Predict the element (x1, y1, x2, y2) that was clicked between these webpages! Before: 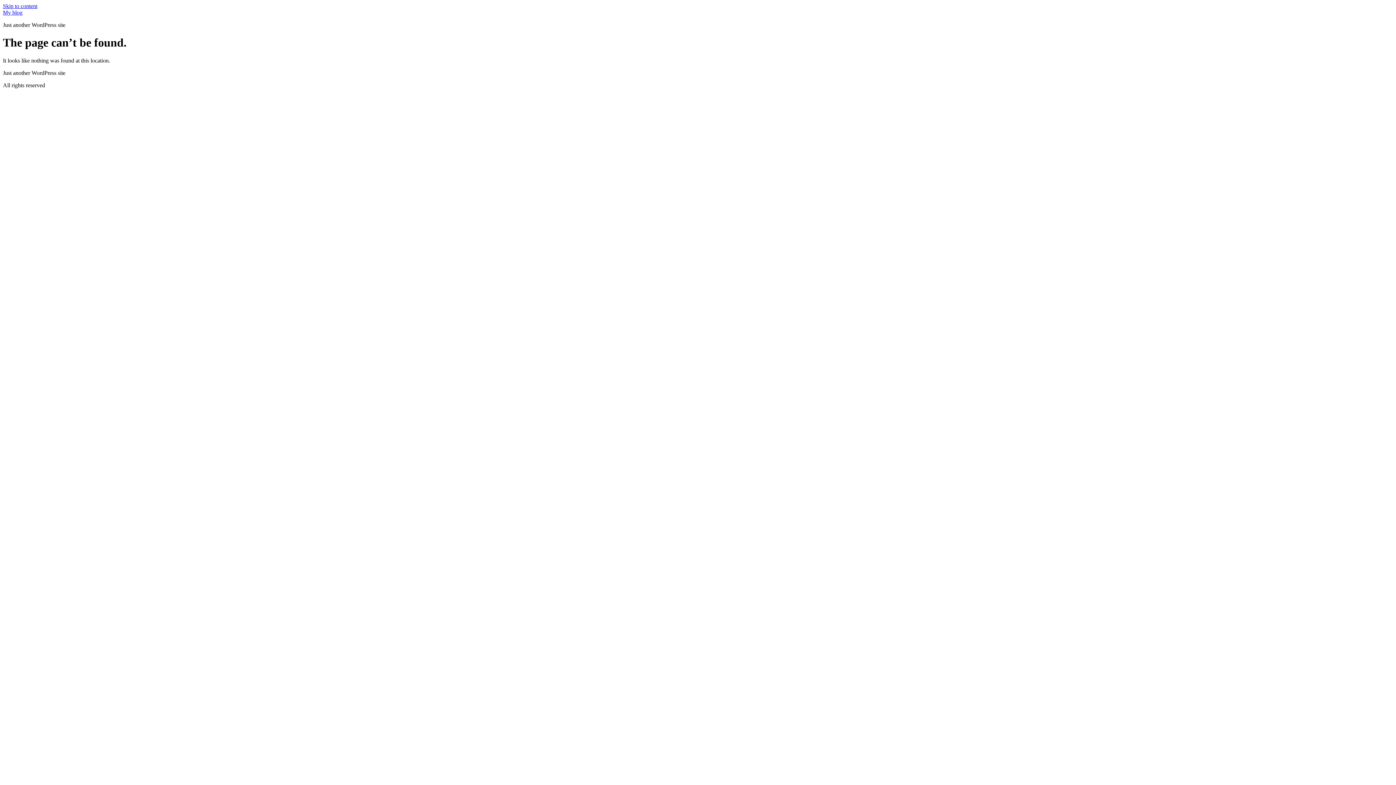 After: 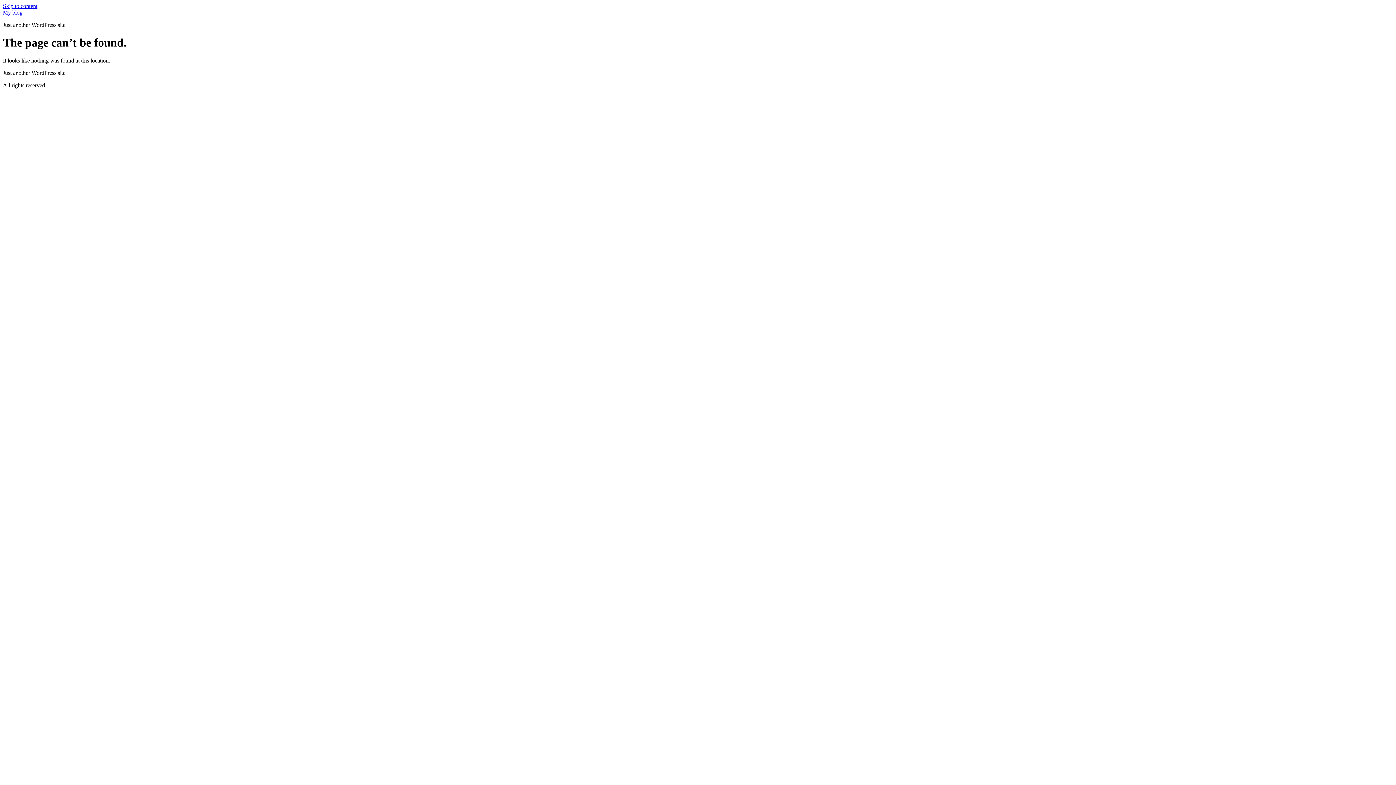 Action: bbox: (2, 2, 37, 9) label: Skip to content